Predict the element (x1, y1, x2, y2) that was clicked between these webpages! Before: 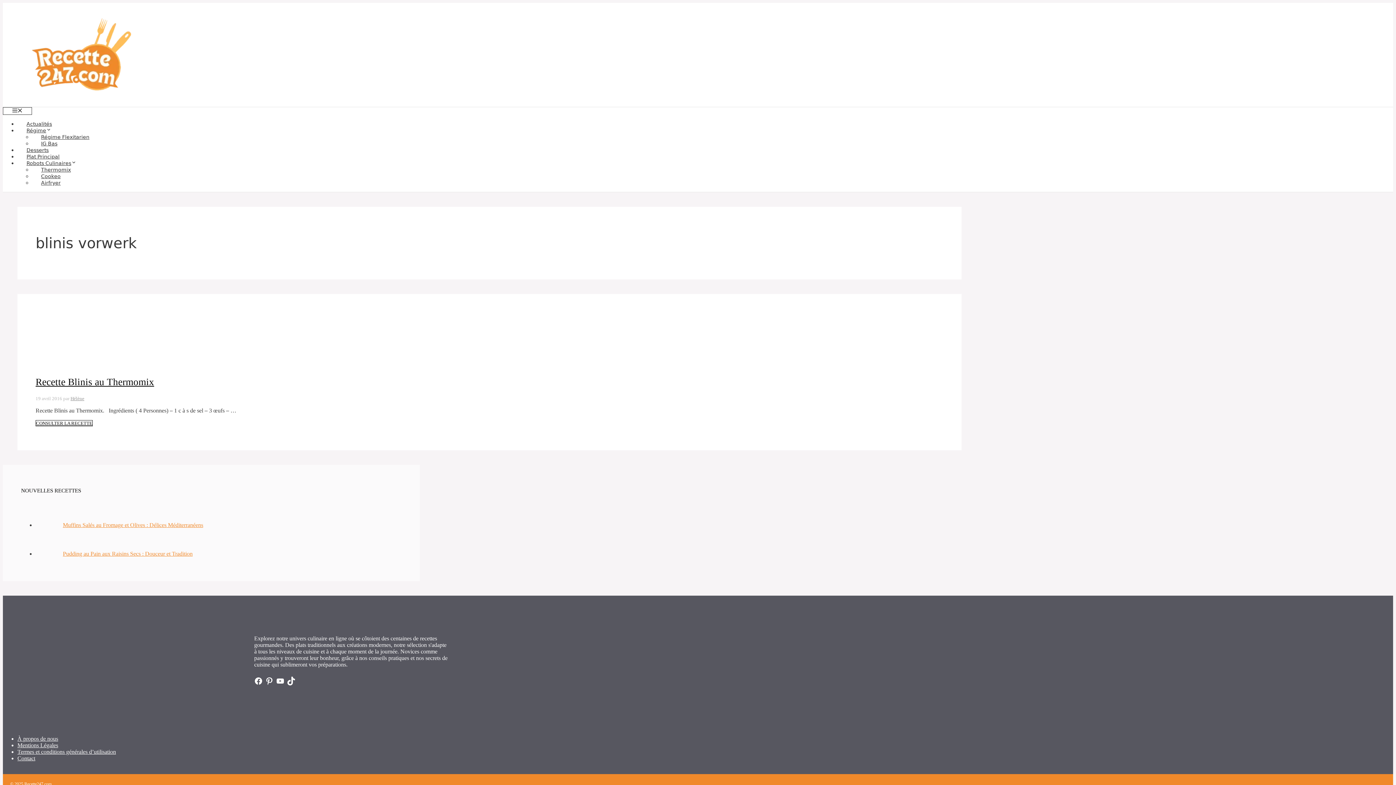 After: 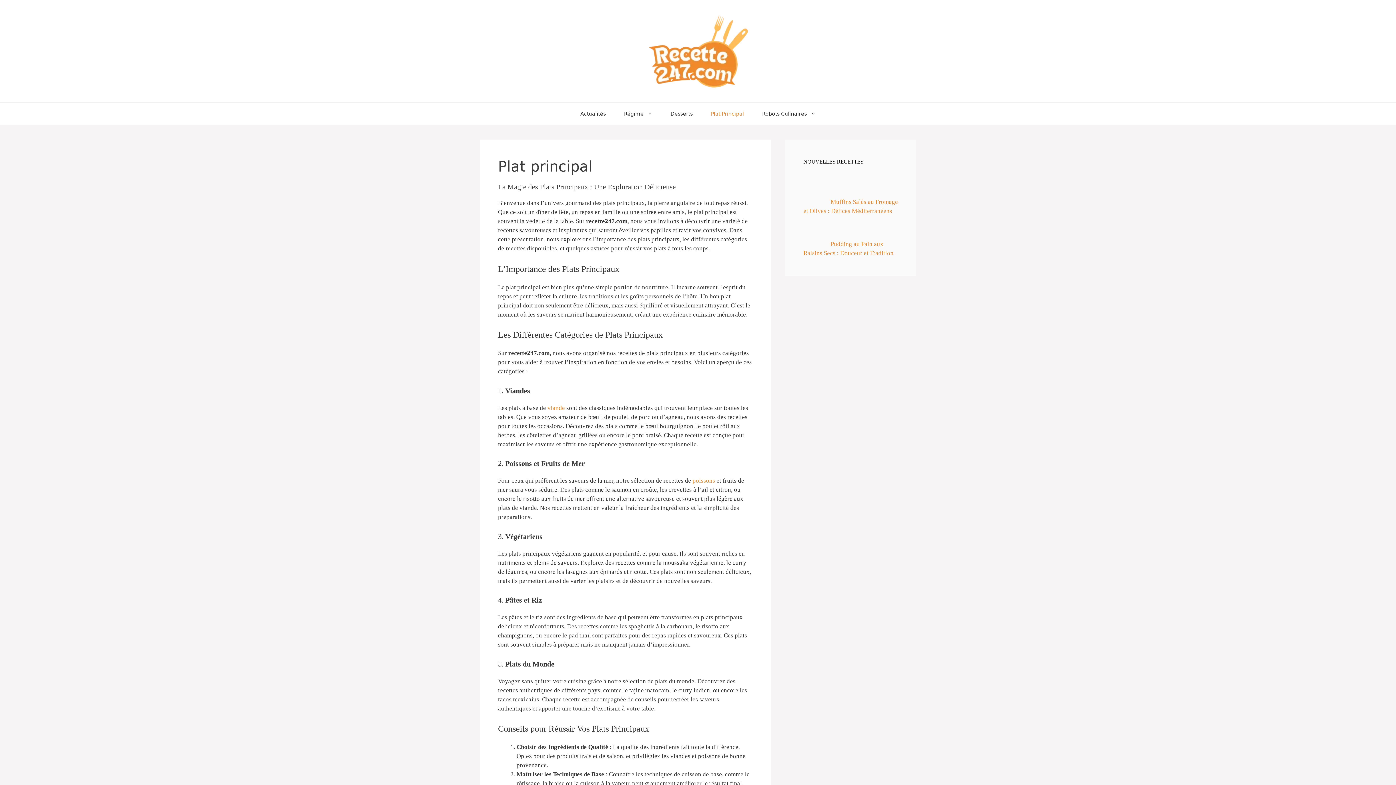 Action: label: Plat Principal bbox: (17, 153, 68, 159)